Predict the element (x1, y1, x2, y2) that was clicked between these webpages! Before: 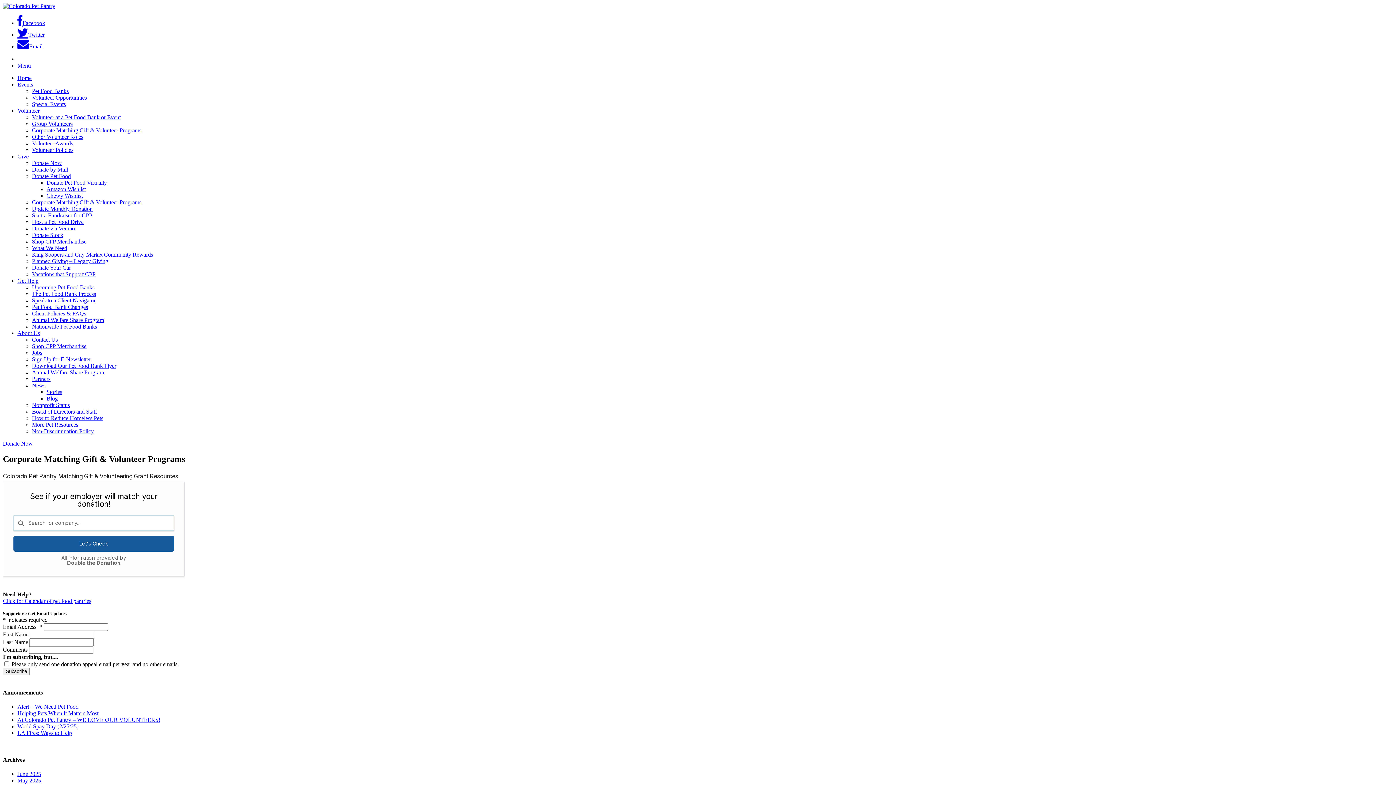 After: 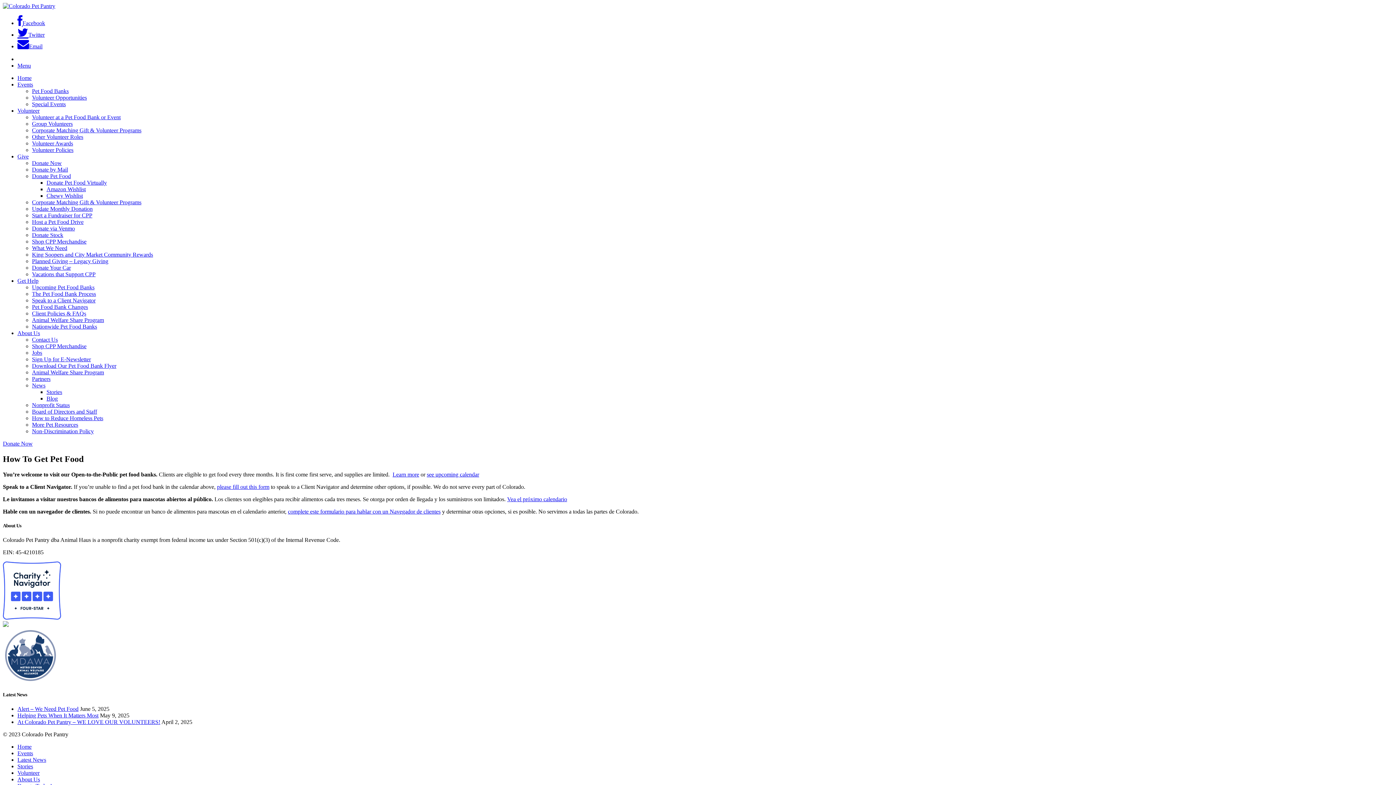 Action: label: Get Help bbox: (17, 277, 38, 284)